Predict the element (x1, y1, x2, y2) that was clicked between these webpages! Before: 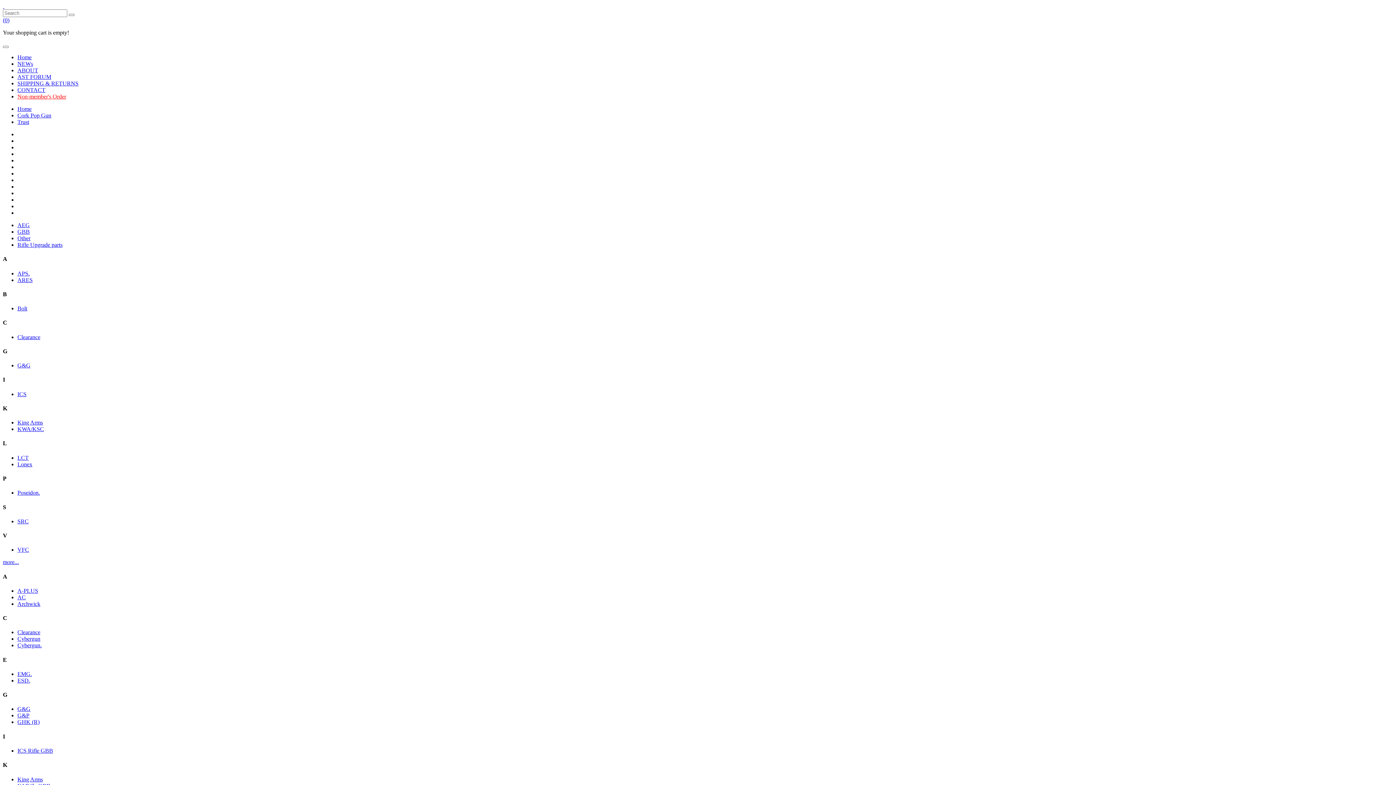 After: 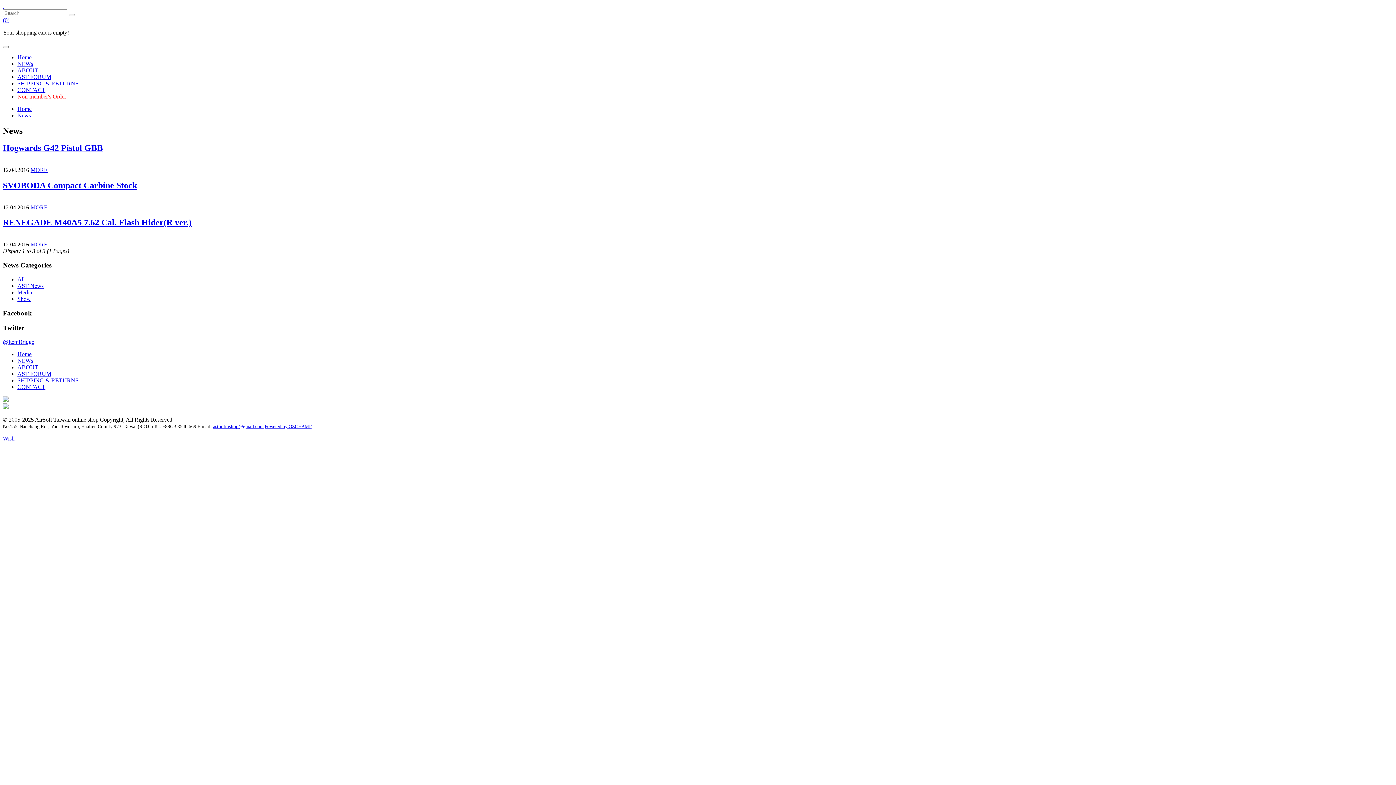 Action: bbox: (17, 60, 33, 66) label: NEWs